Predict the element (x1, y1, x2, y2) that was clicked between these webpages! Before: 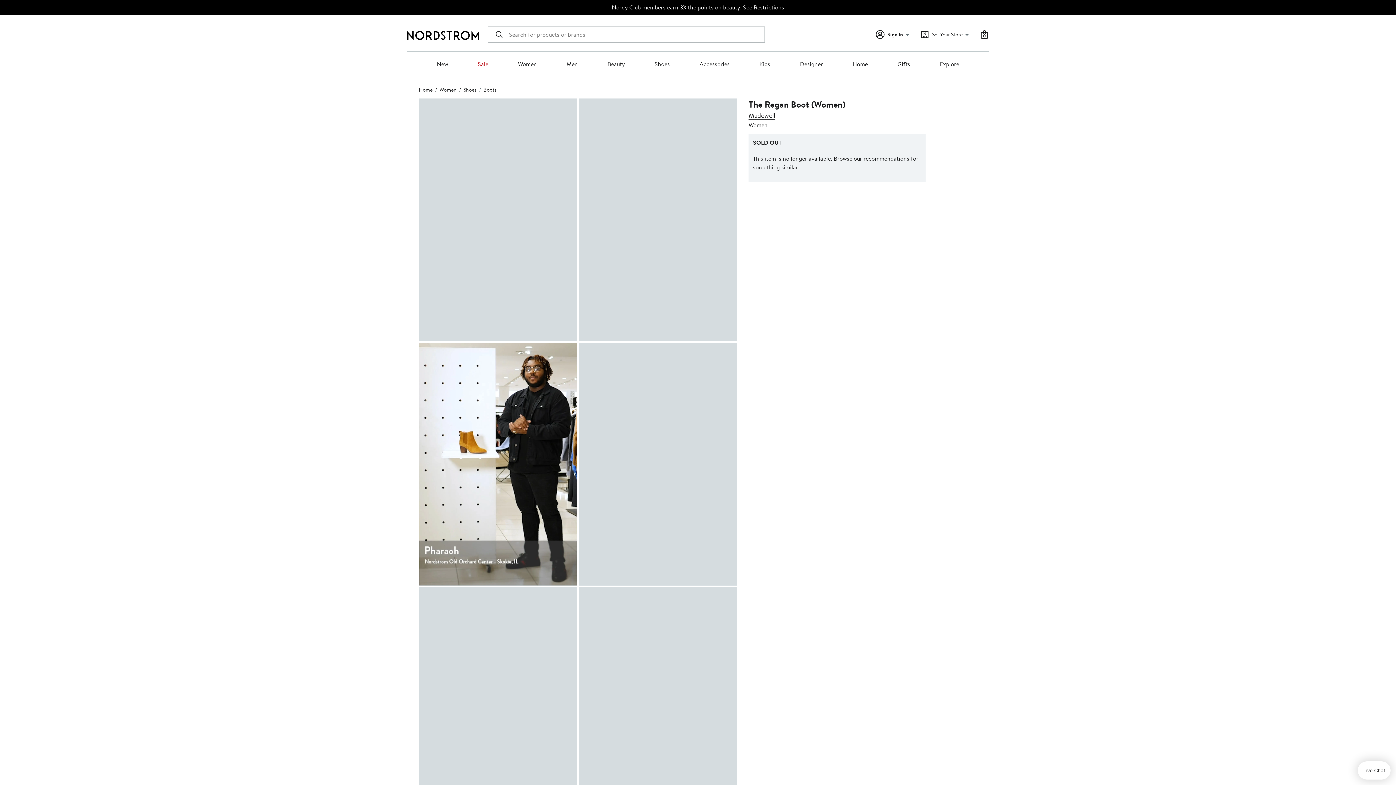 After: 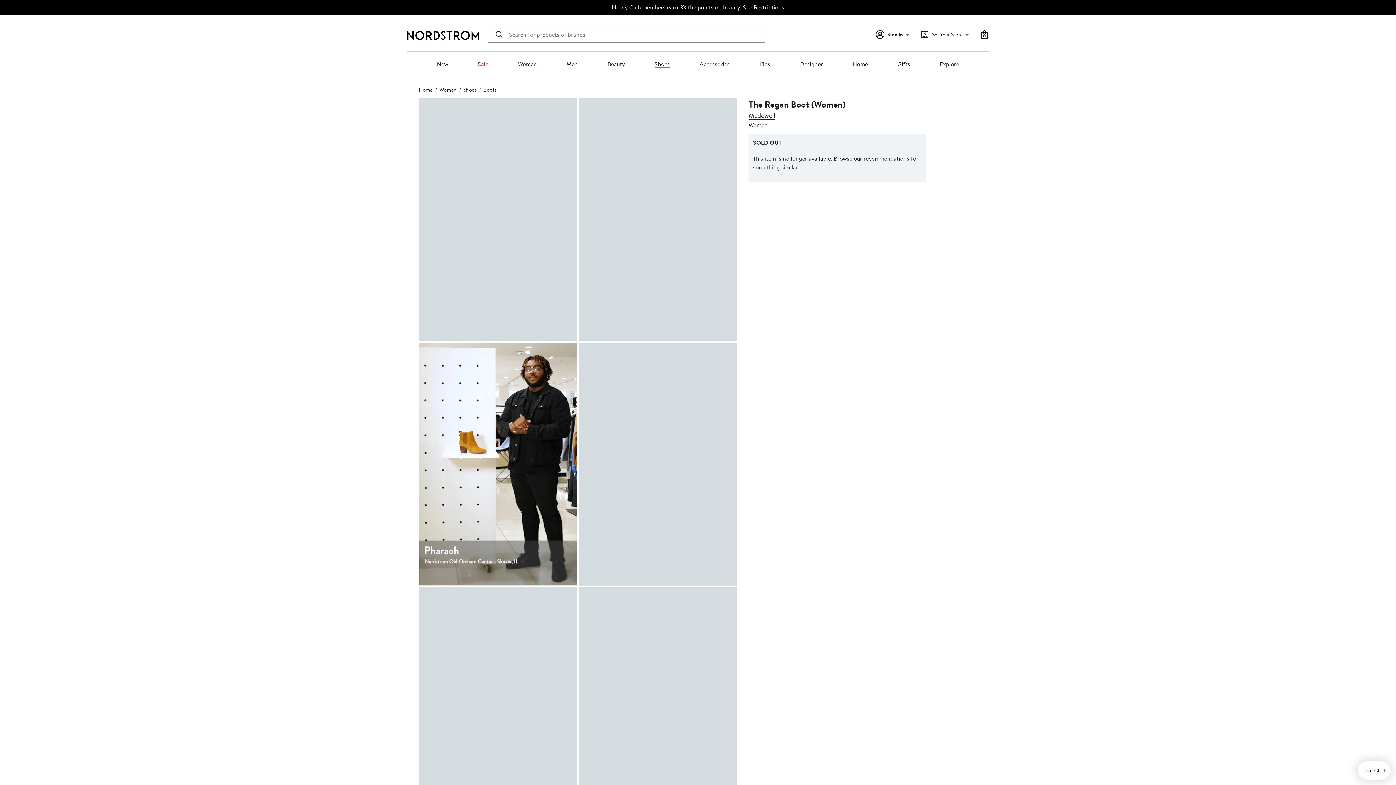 Action: bbox: (654, 60, 670, 68) label: Shoes